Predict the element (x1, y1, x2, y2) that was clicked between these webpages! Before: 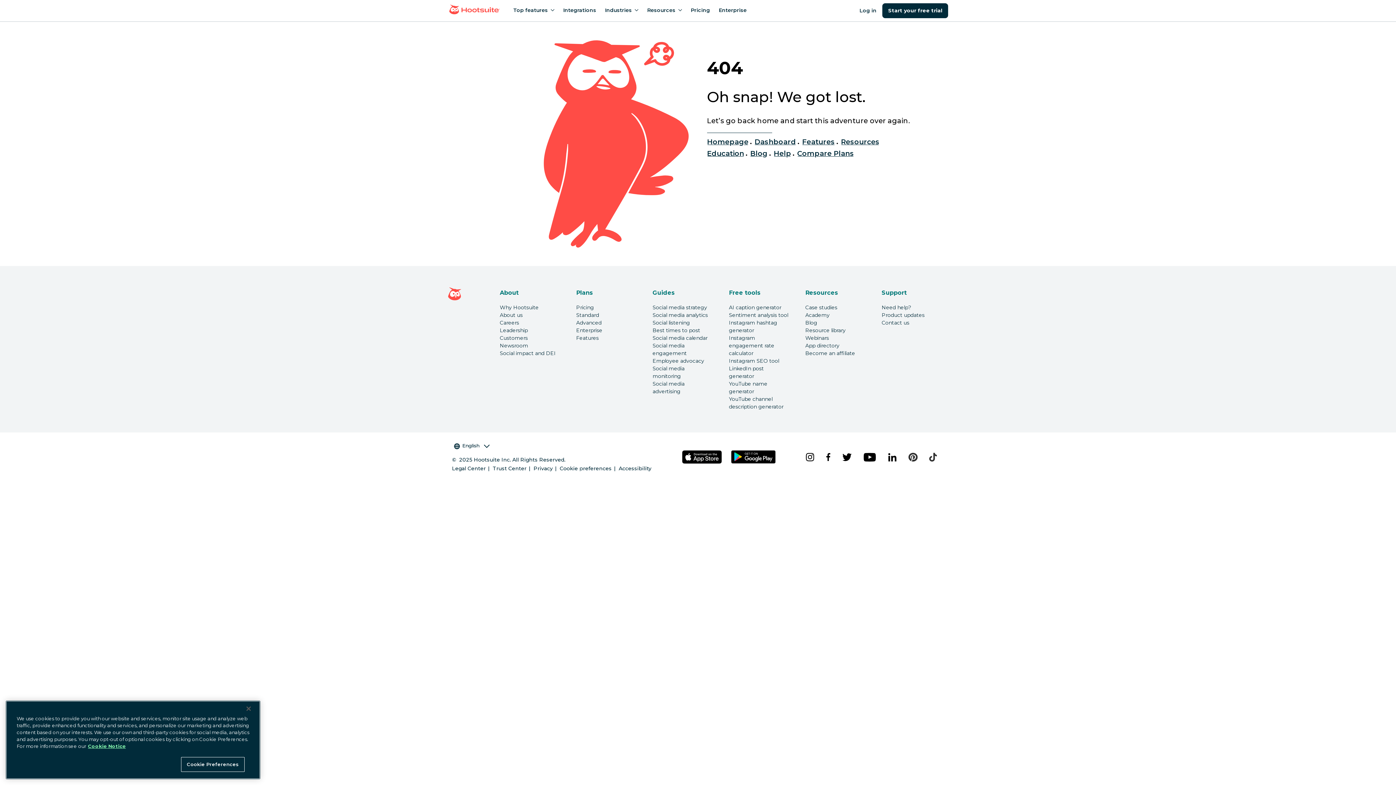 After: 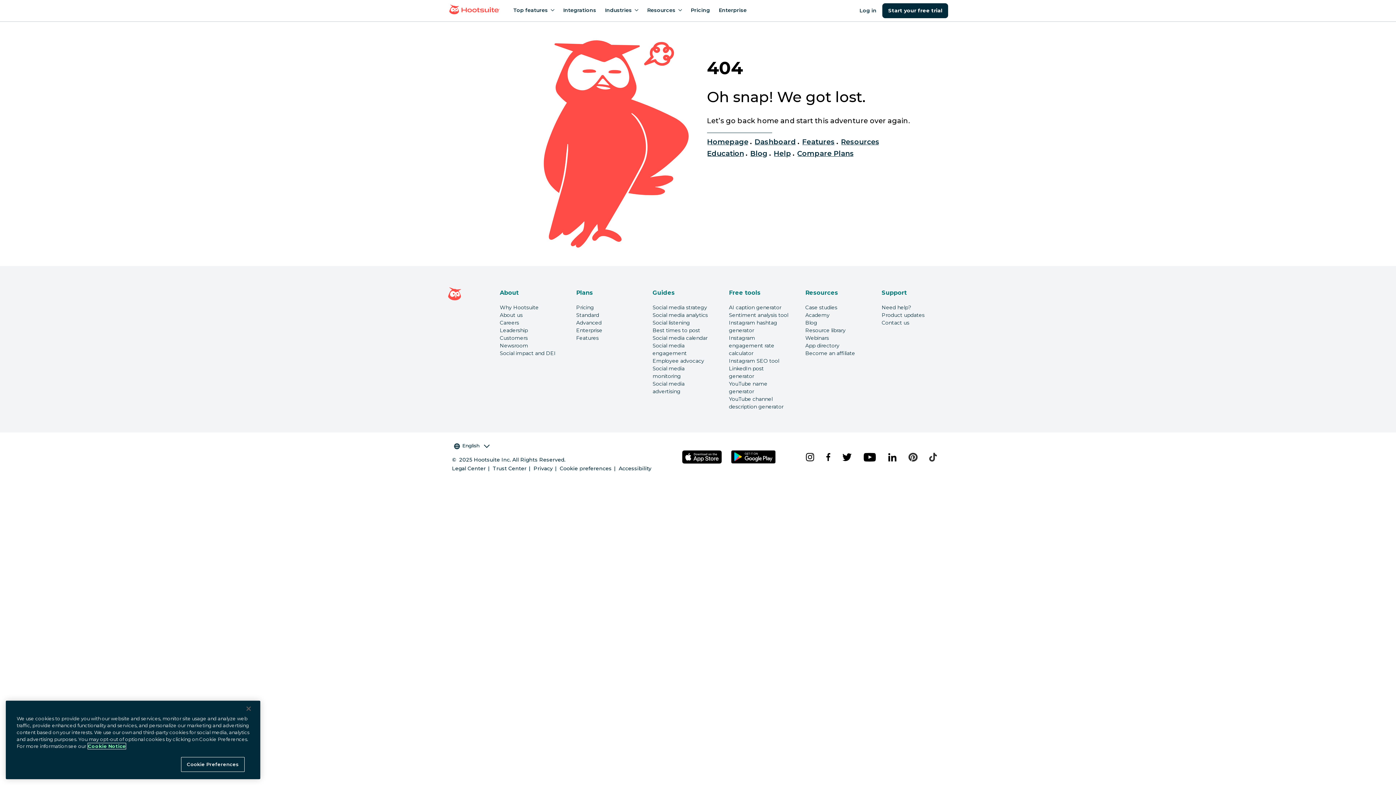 Action: label: More information about your privacy at Hootsuite, opens in a new tab bbox: (88, 743, 125, 749)